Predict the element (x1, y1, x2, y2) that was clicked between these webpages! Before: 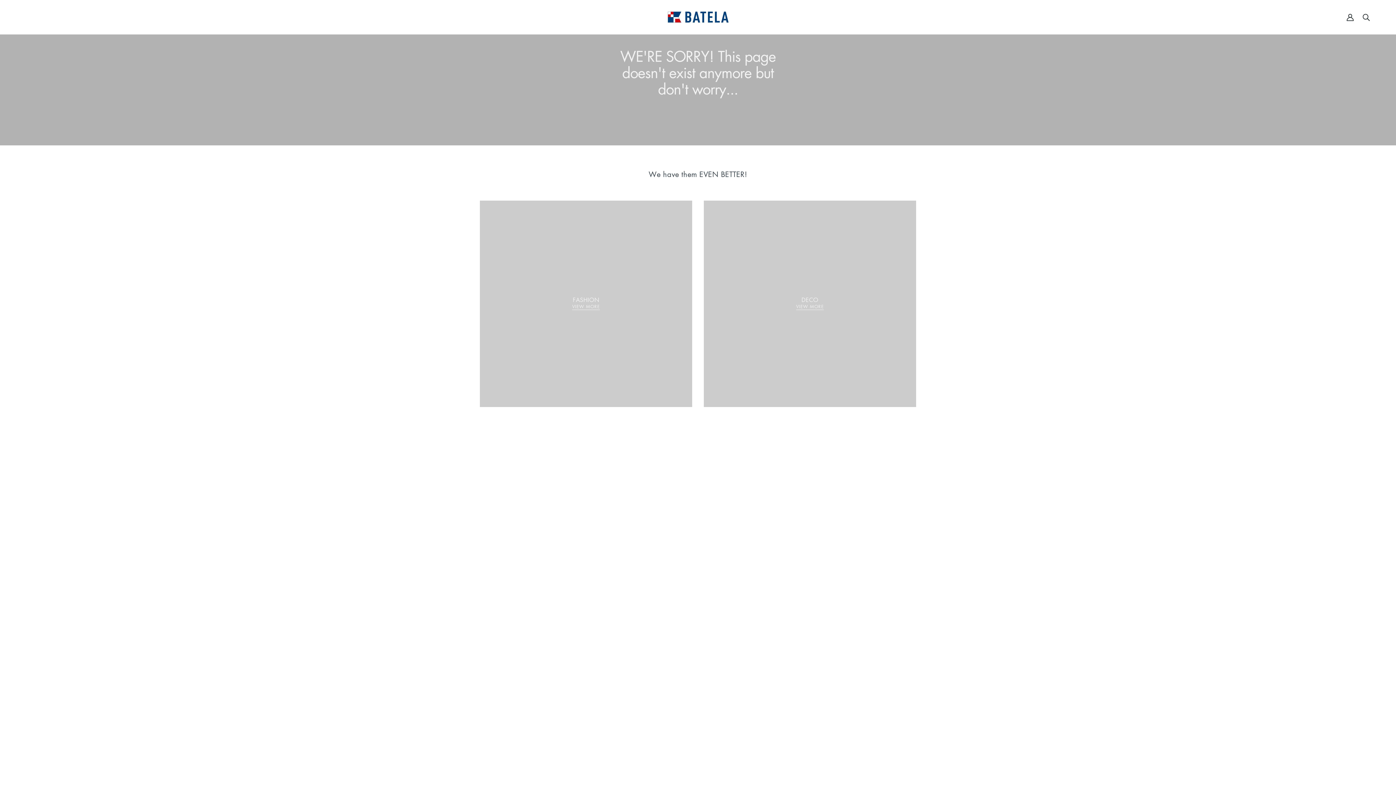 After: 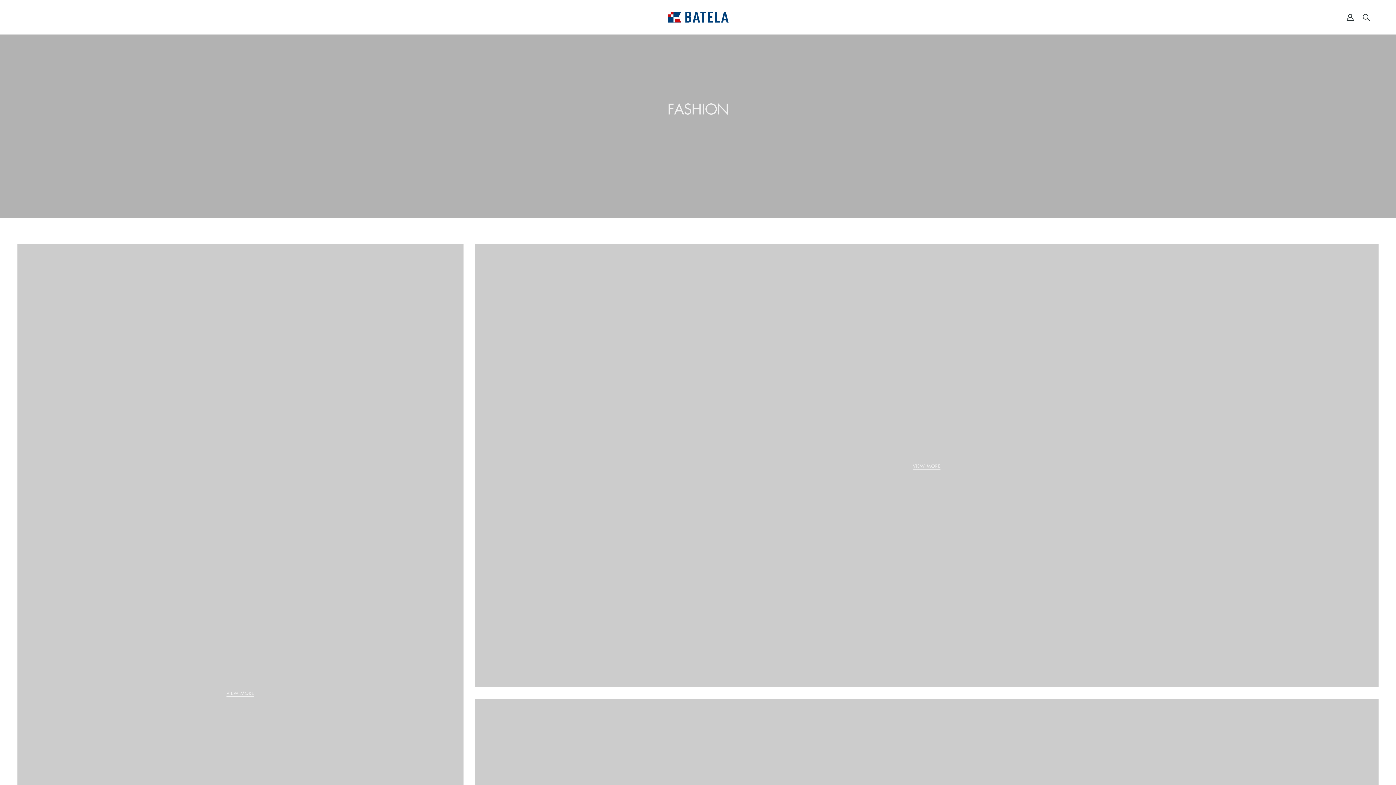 Action: bbox: (480, 200, 692, 407) label: FASHION